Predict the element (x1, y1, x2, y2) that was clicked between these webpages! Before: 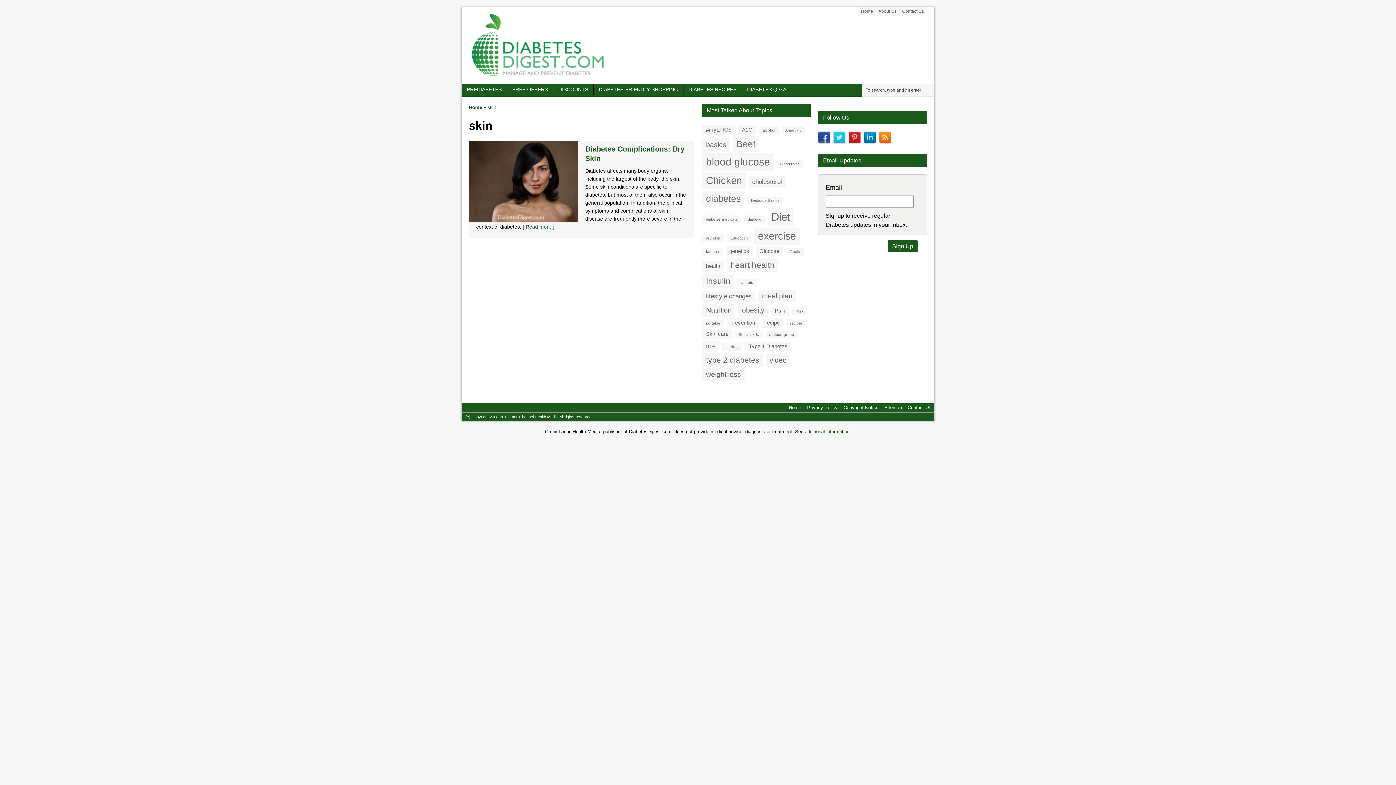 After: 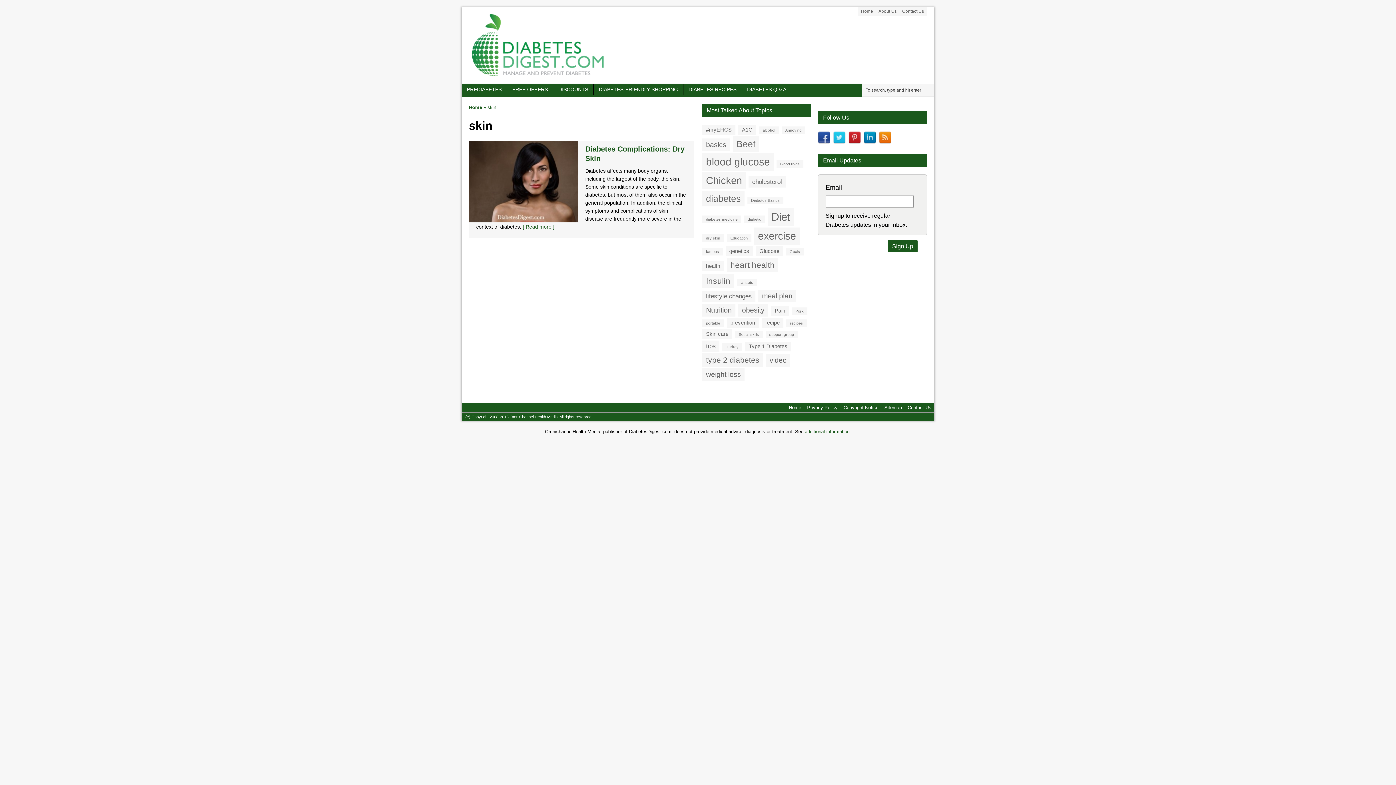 Action: bbox: (864, 137, 876, 142)